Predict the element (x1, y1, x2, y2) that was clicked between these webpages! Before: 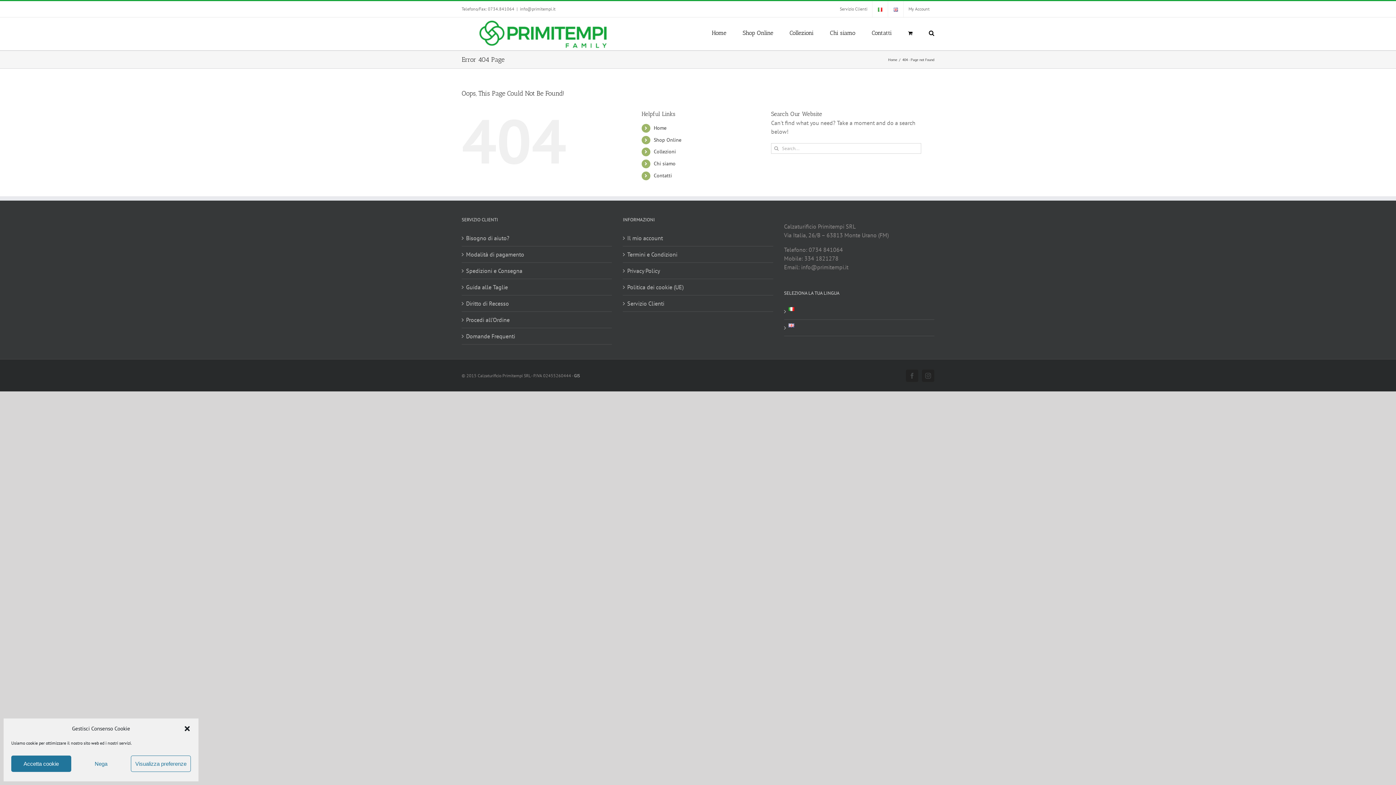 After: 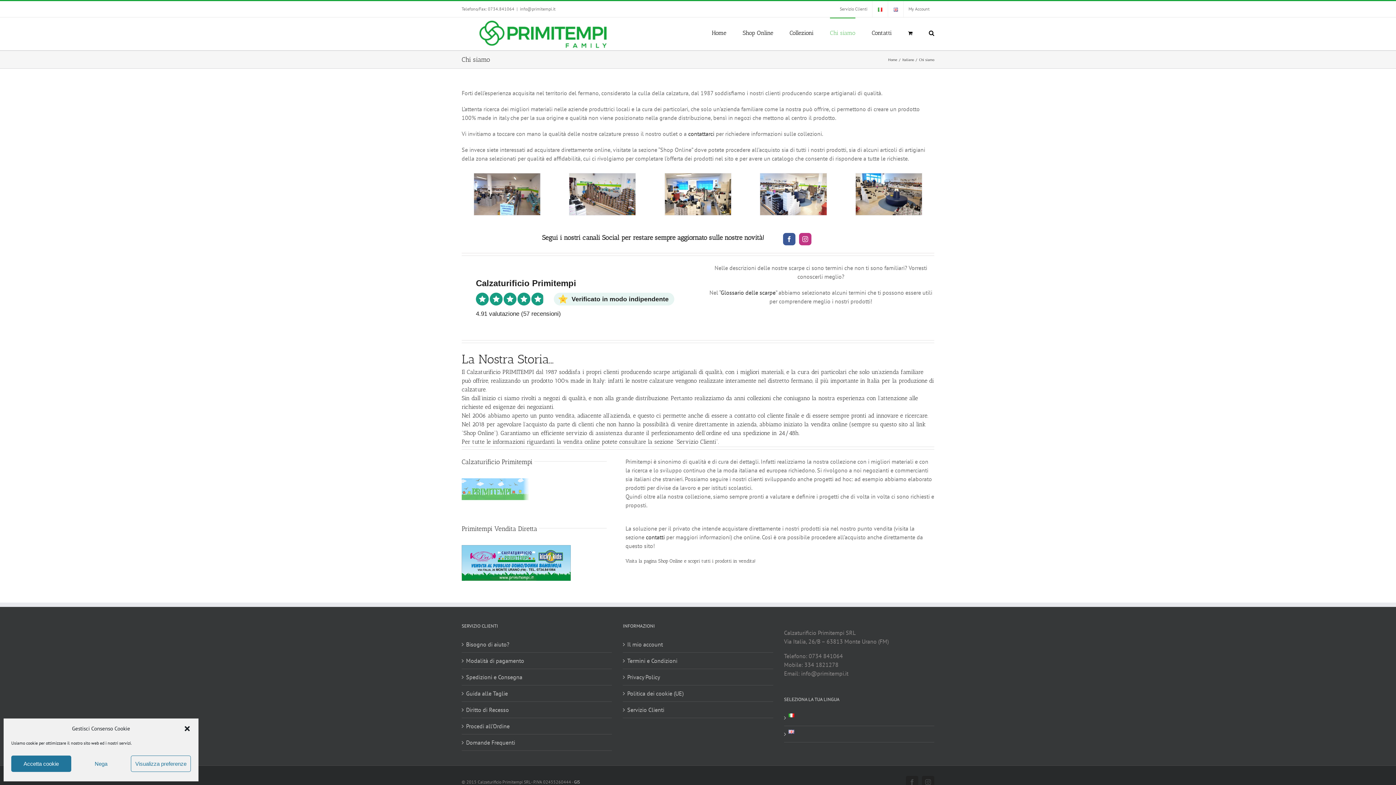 Action: label: Chi siamo bbox: (653, 160, 675, 166)